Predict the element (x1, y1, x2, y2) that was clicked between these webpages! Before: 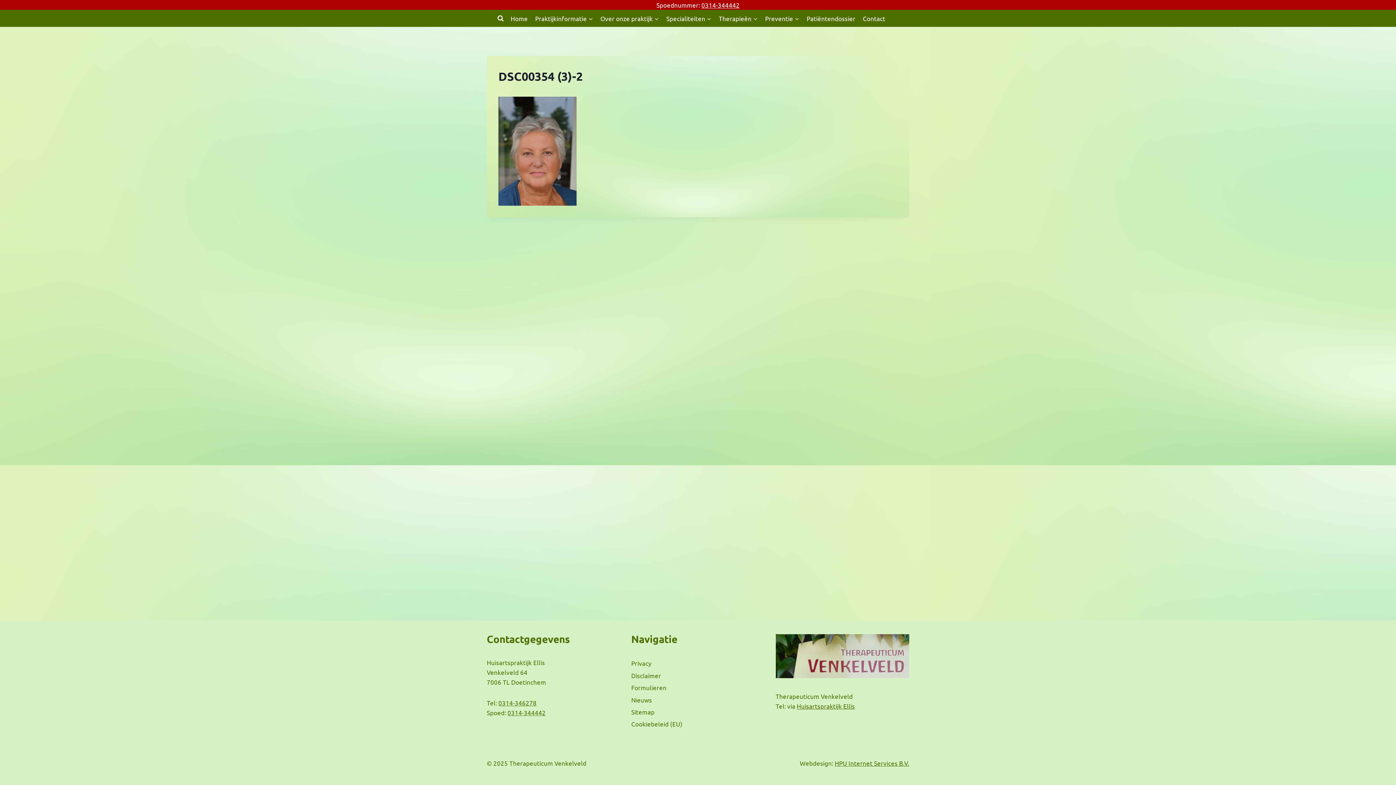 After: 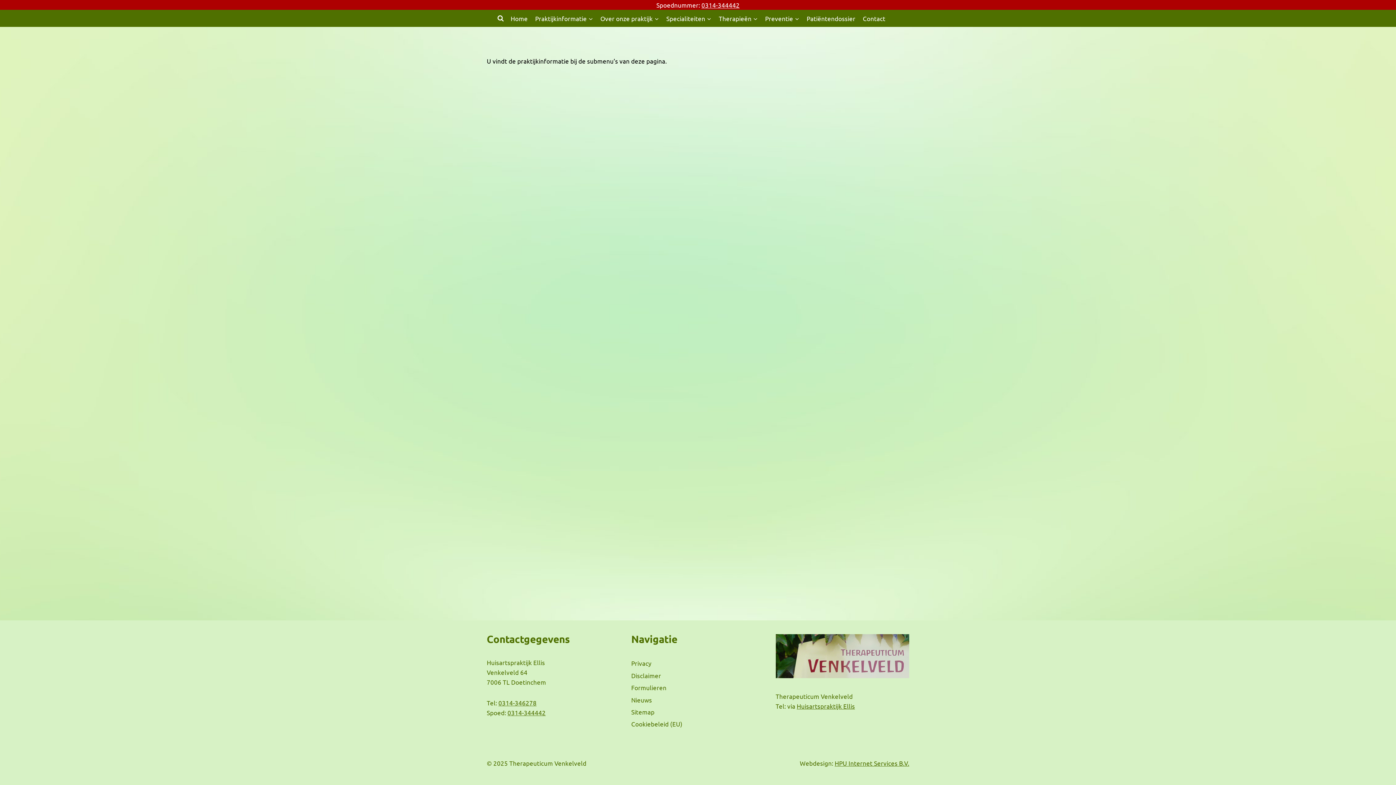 Action: bbox: (531, 9, 596, 27) label: Praktijkinformatie